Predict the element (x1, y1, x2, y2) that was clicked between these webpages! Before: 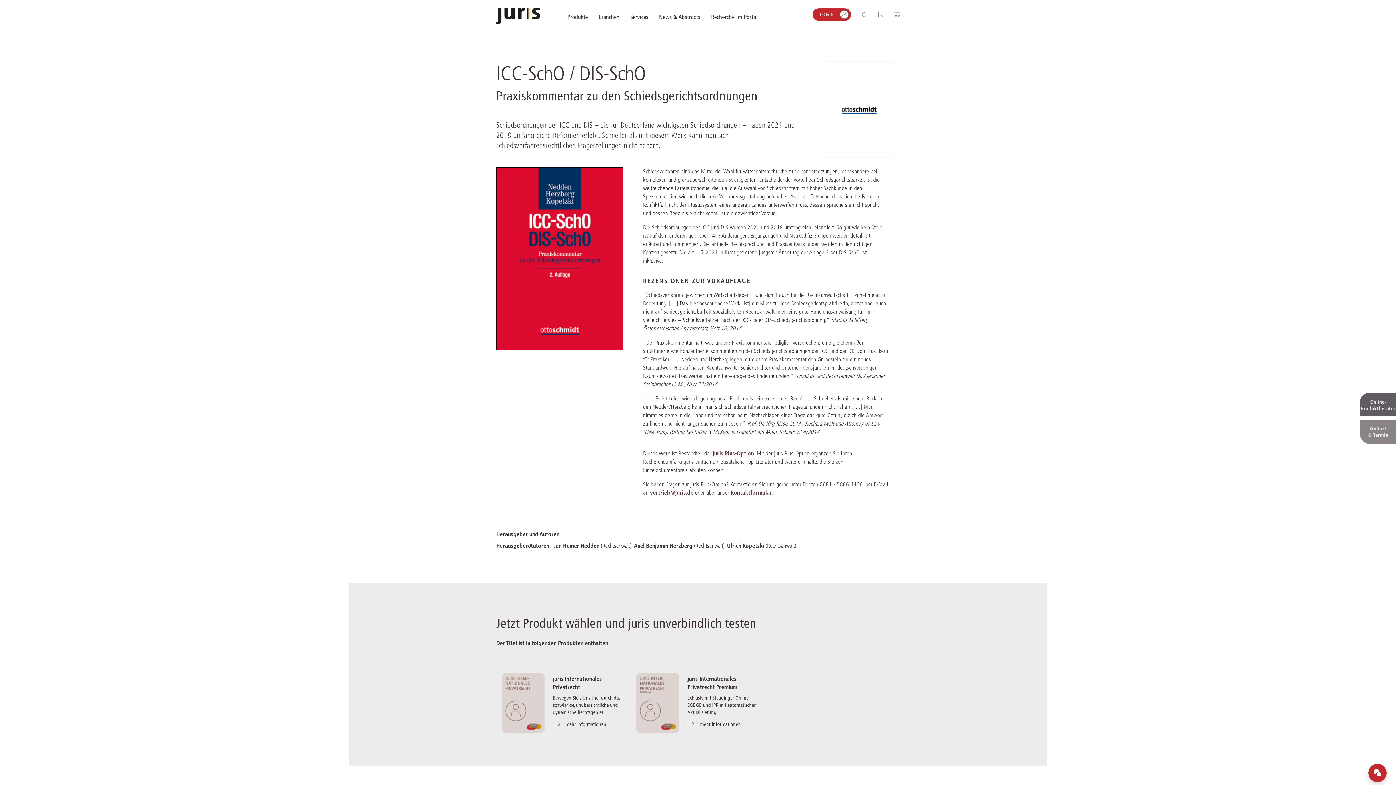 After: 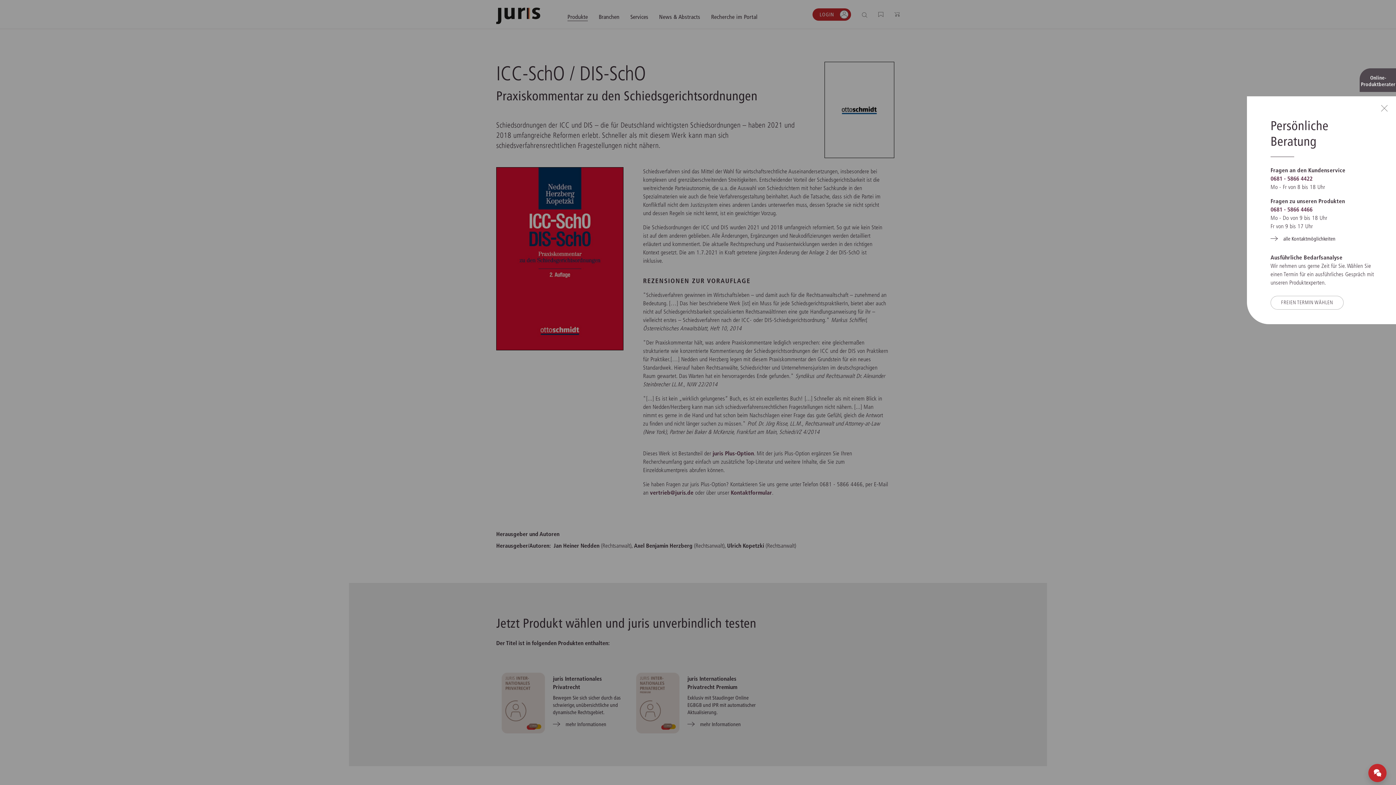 Action: bbox: (1360, 420, 1396, 444) label: Kontakt & Termin